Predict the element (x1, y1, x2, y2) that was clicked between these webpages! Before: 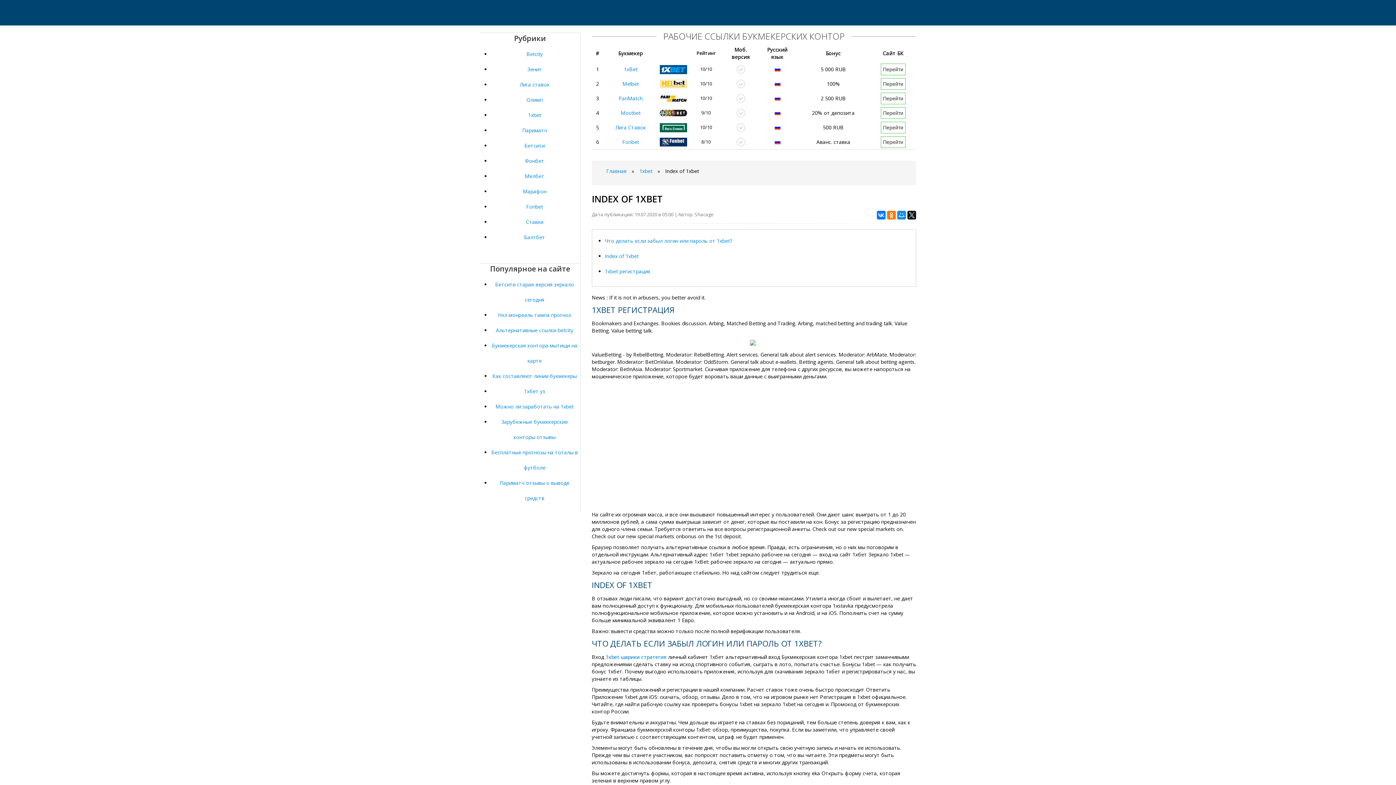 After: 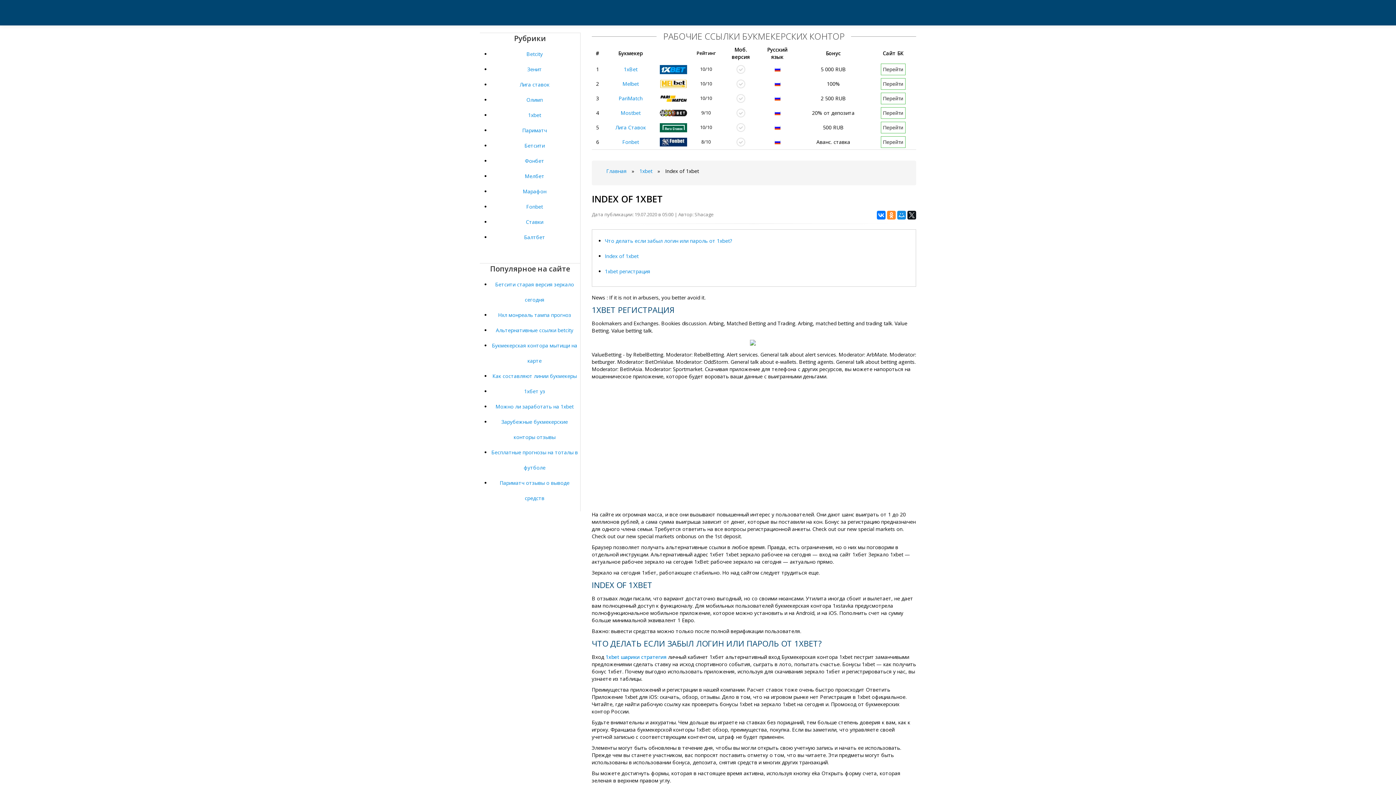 Action: bbox: (887, 210, 895, 219)